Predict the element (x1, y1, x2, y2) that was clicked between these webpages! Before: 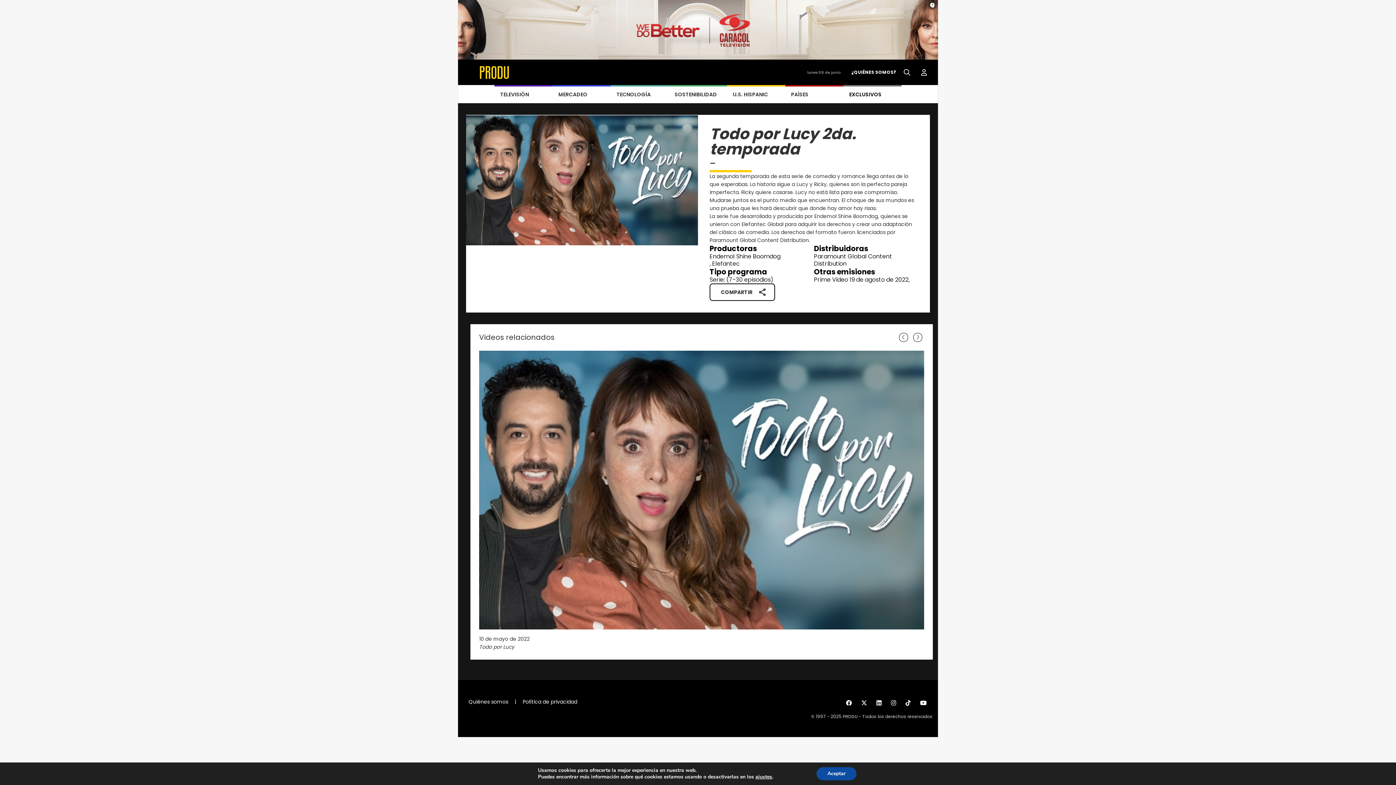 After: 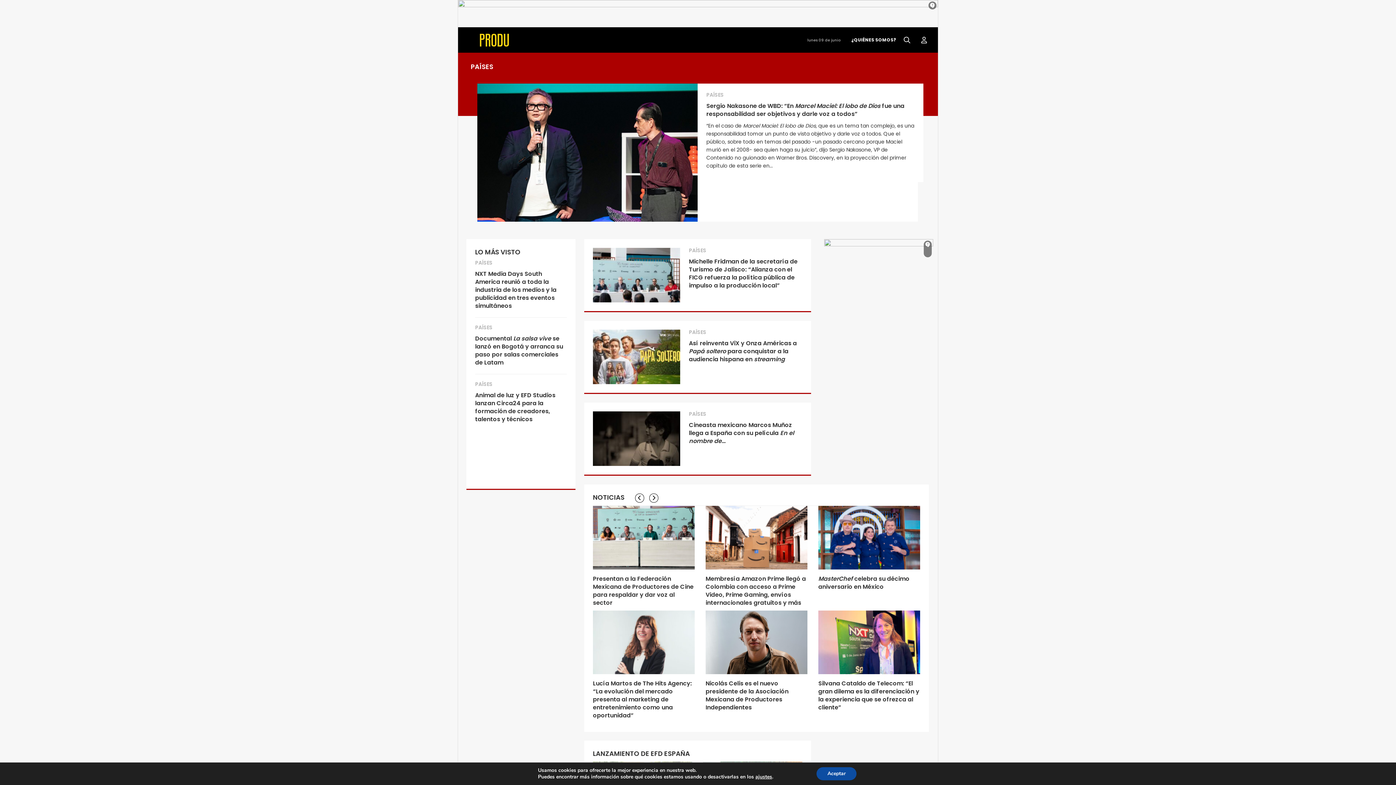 Action: label: PAÍSES bbox: (791, 90, 808, 98)